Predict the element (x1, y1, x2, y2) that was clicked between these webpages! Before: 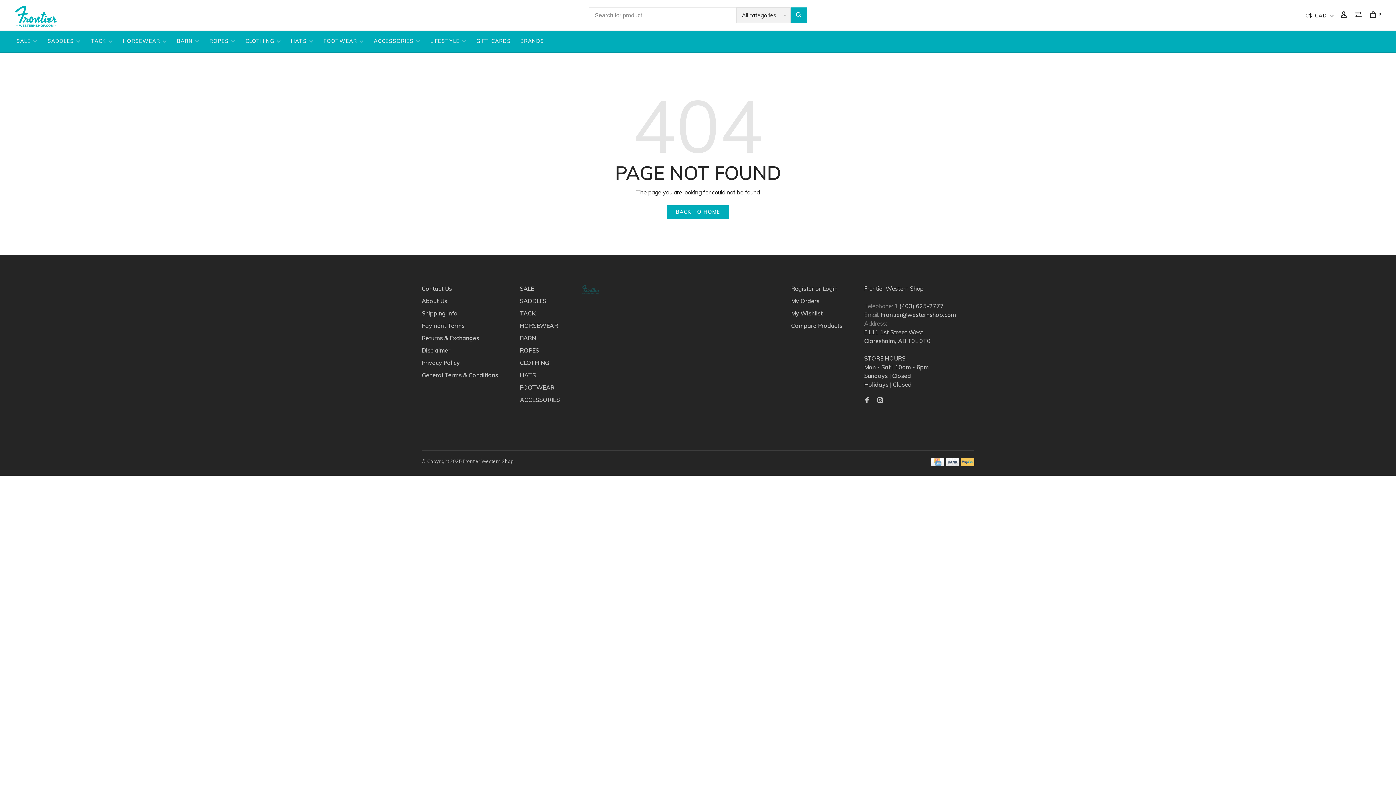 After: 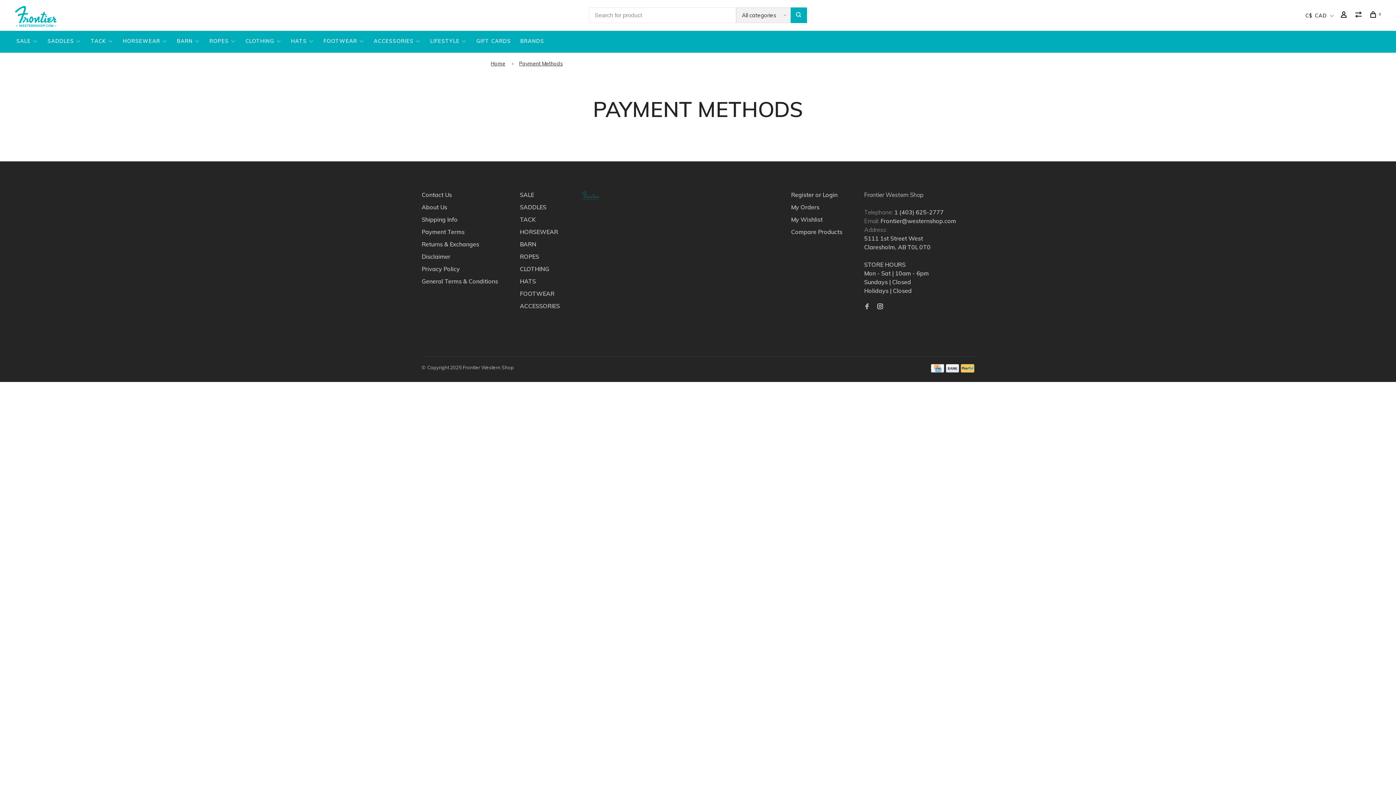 Action: bbox: (946, 460, 959, 468)